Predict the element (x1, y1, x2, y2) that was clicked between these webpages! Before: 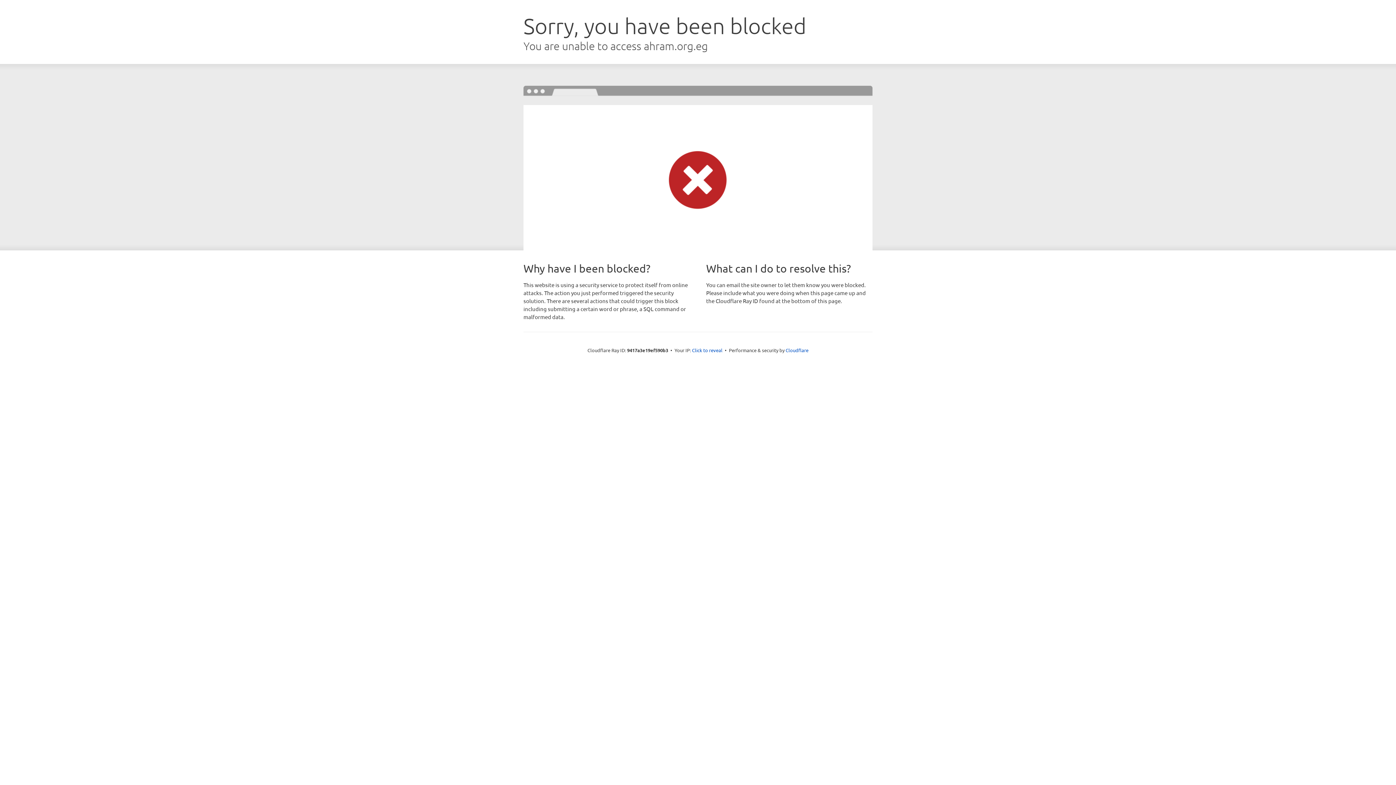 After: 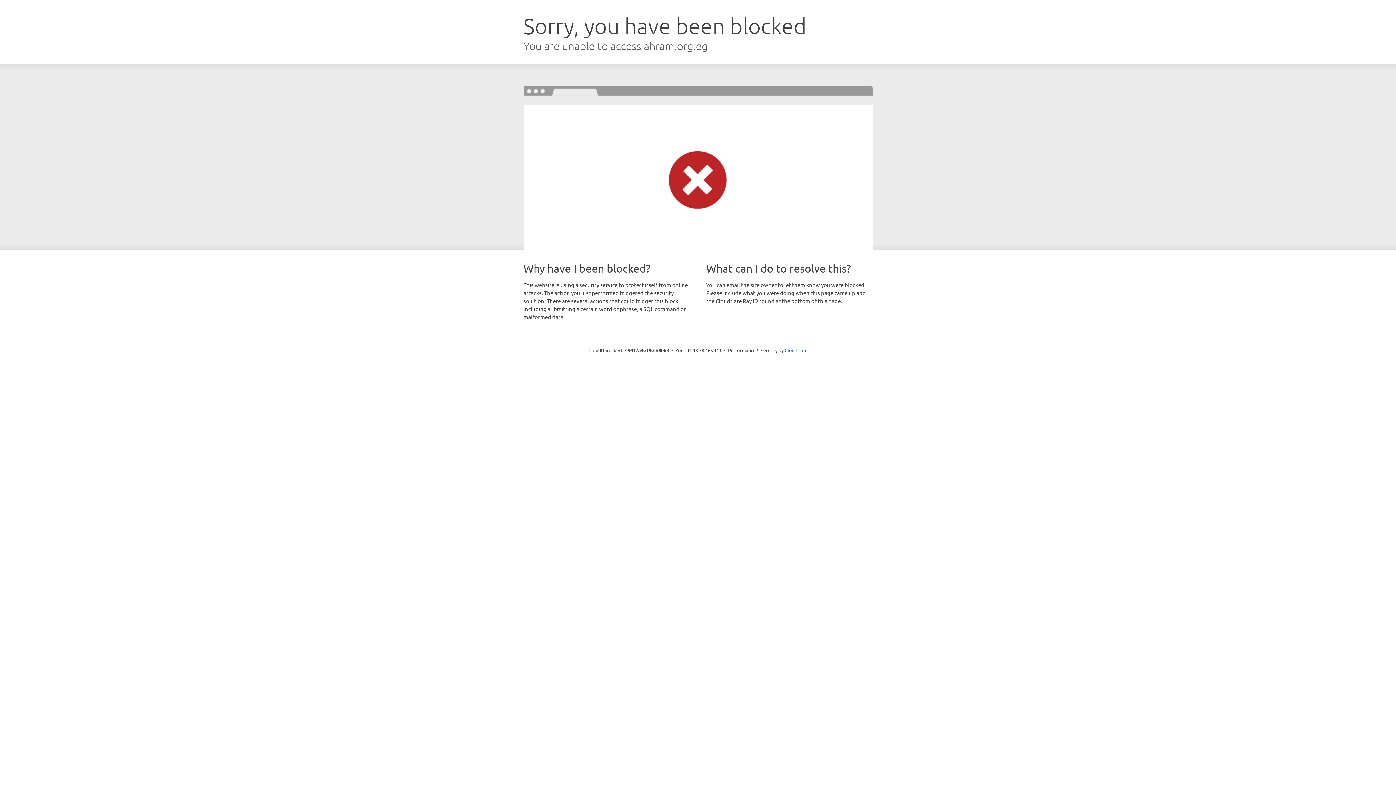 Action: label: Click to reveal bbox: (692, 346, 722, 353)